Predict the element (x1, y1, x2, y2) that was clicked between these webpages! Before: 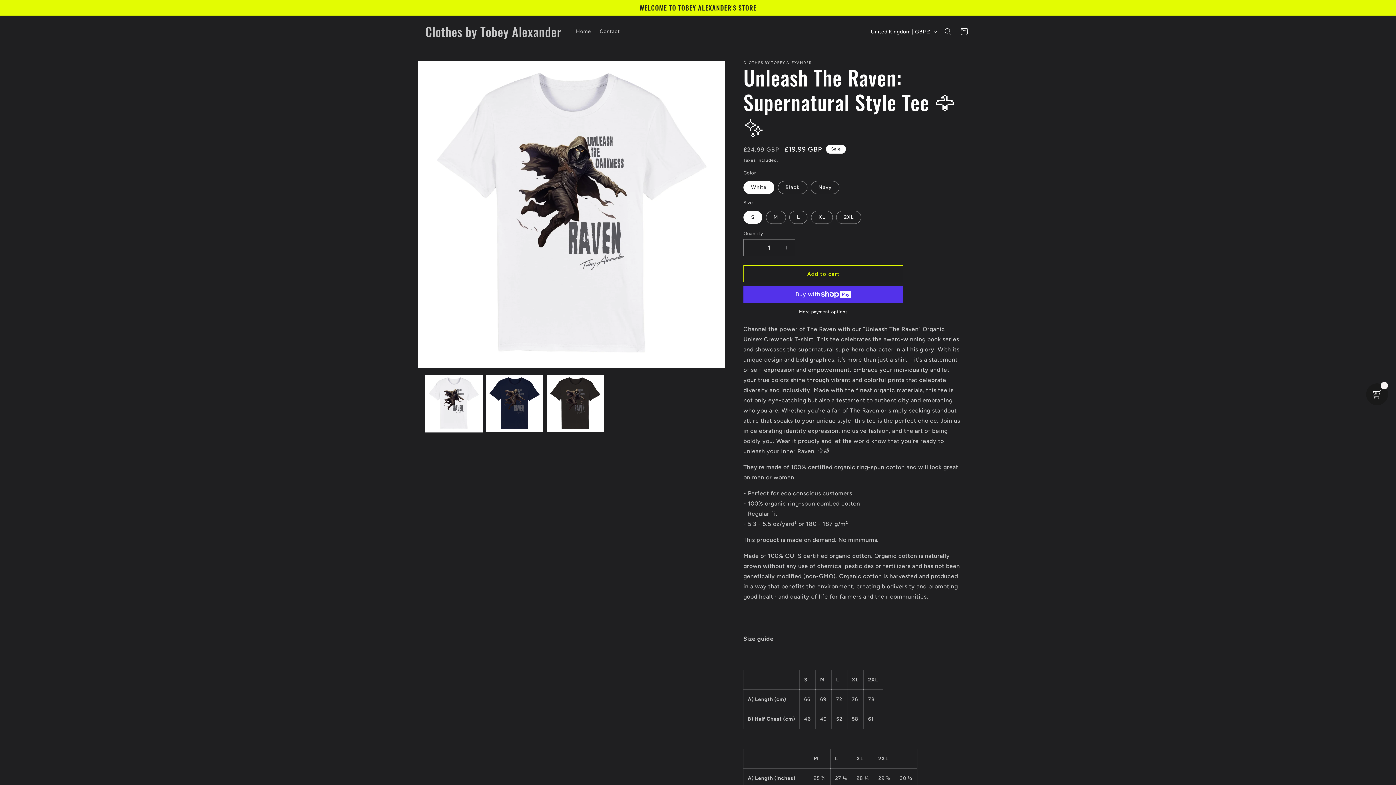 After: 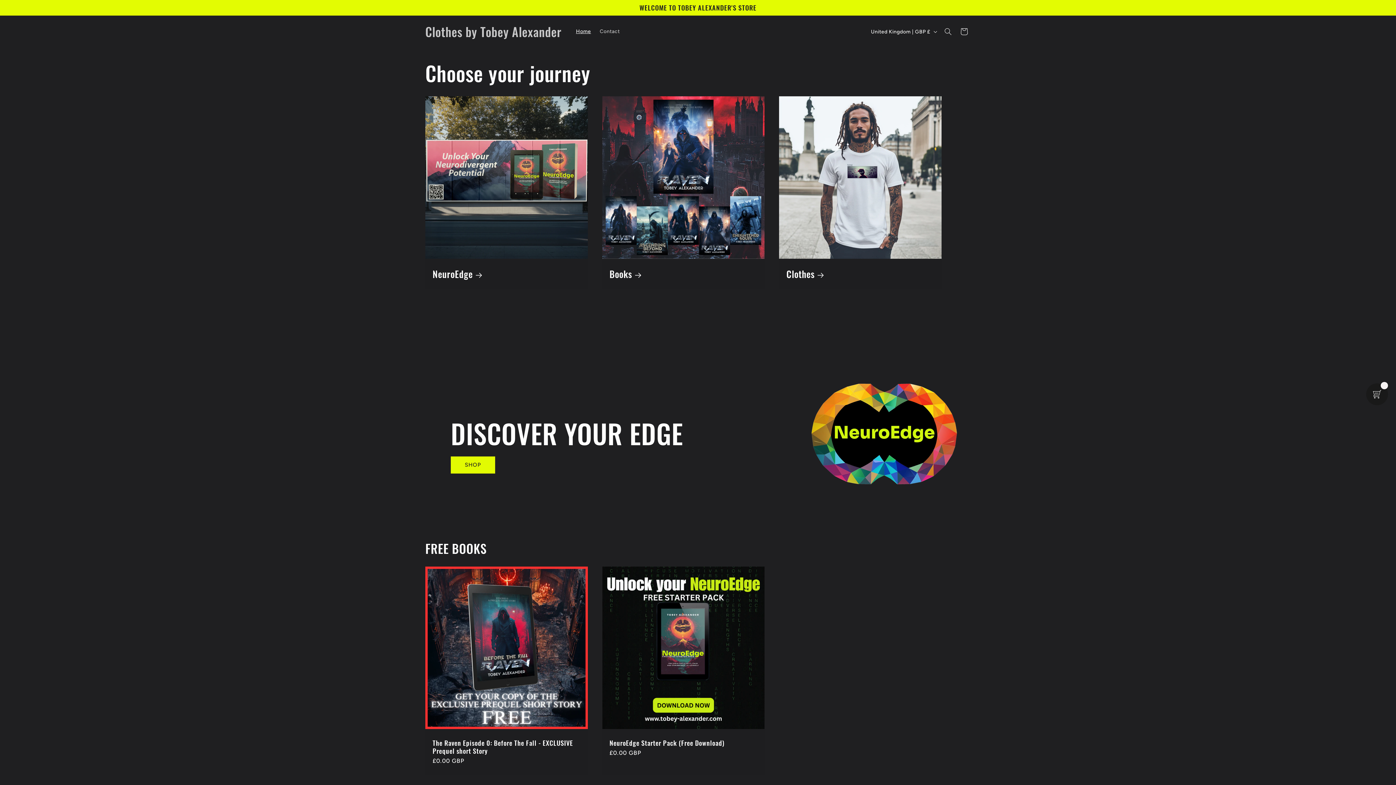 Action: label: Home bbox: (571, 24, 595, 39)